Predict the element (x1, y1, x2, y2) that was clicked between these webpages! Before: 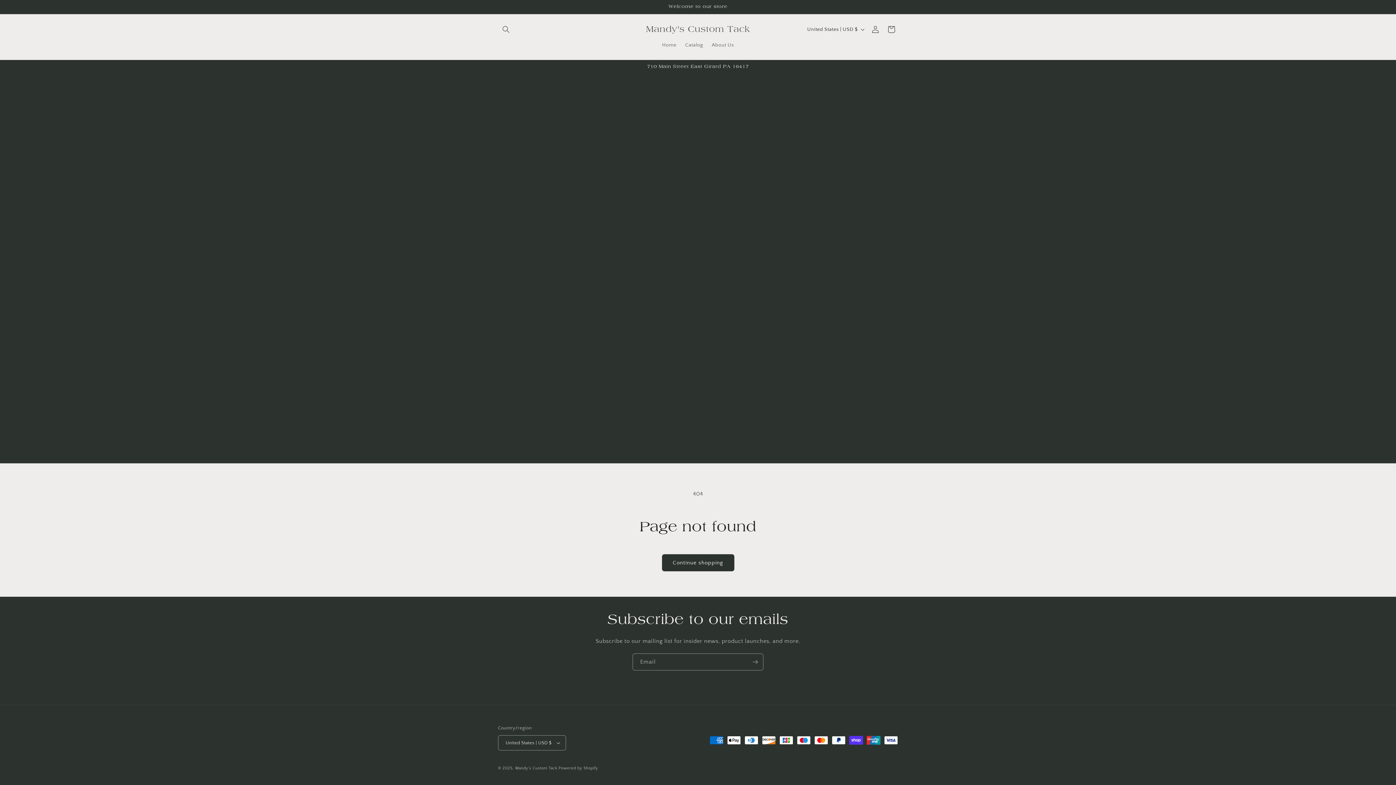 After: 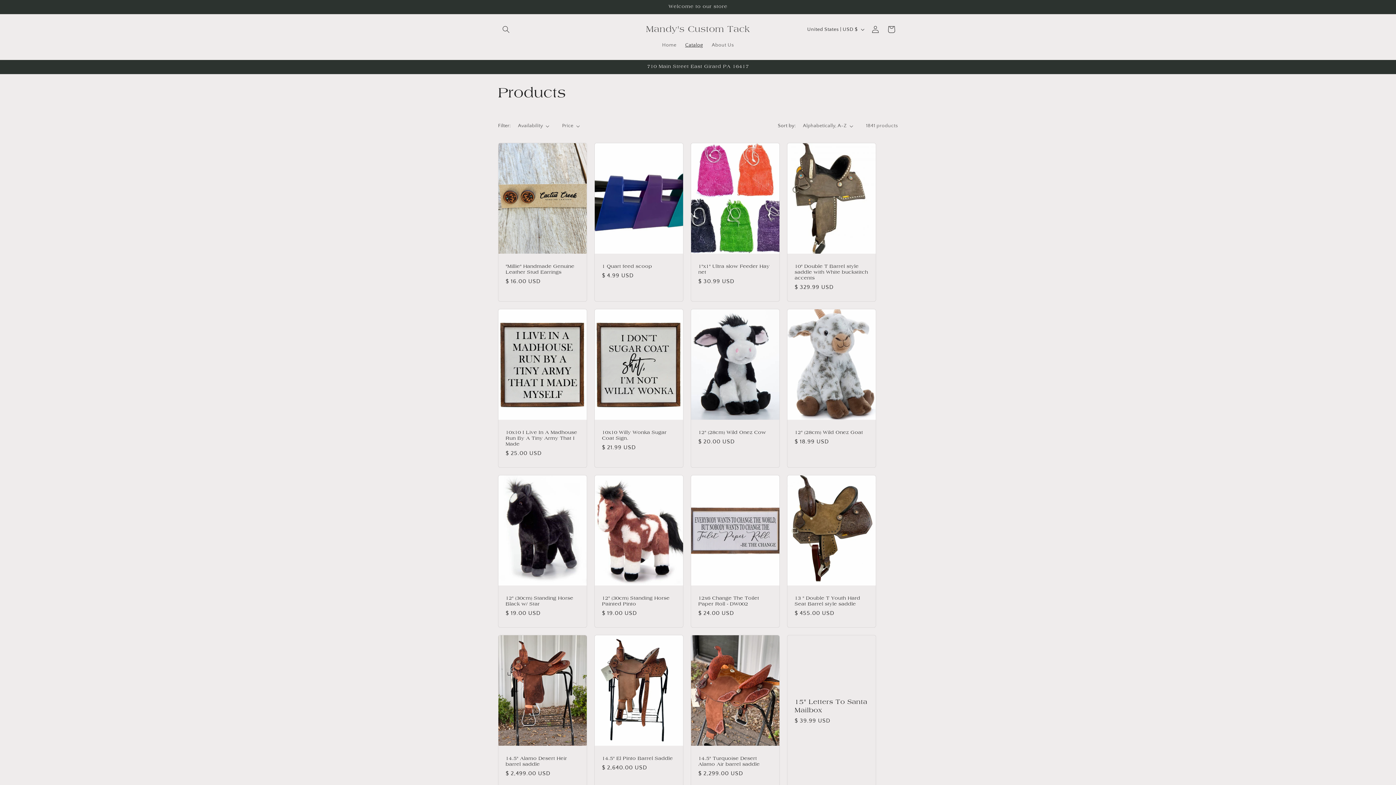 Action: bbox: (680, 37, 707, 52) label: Catalog